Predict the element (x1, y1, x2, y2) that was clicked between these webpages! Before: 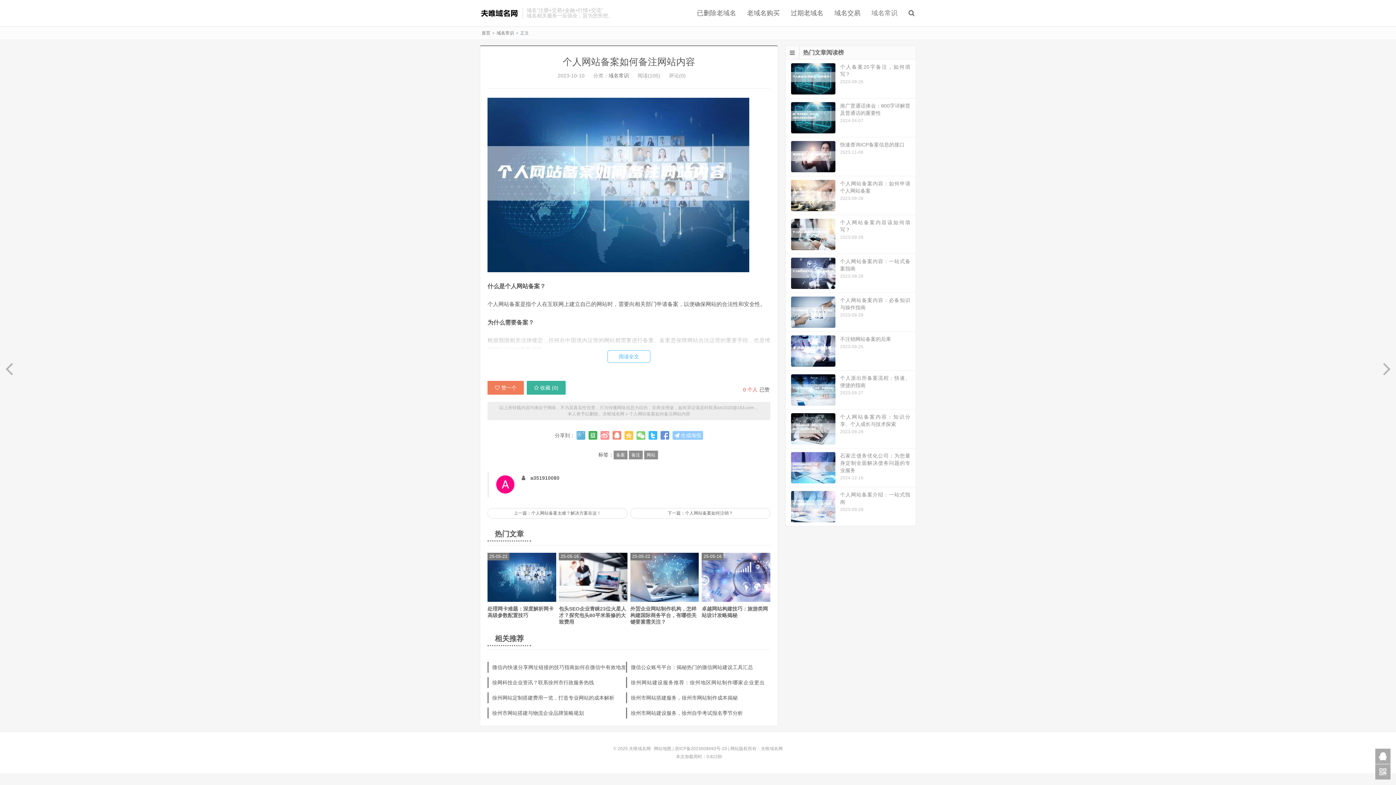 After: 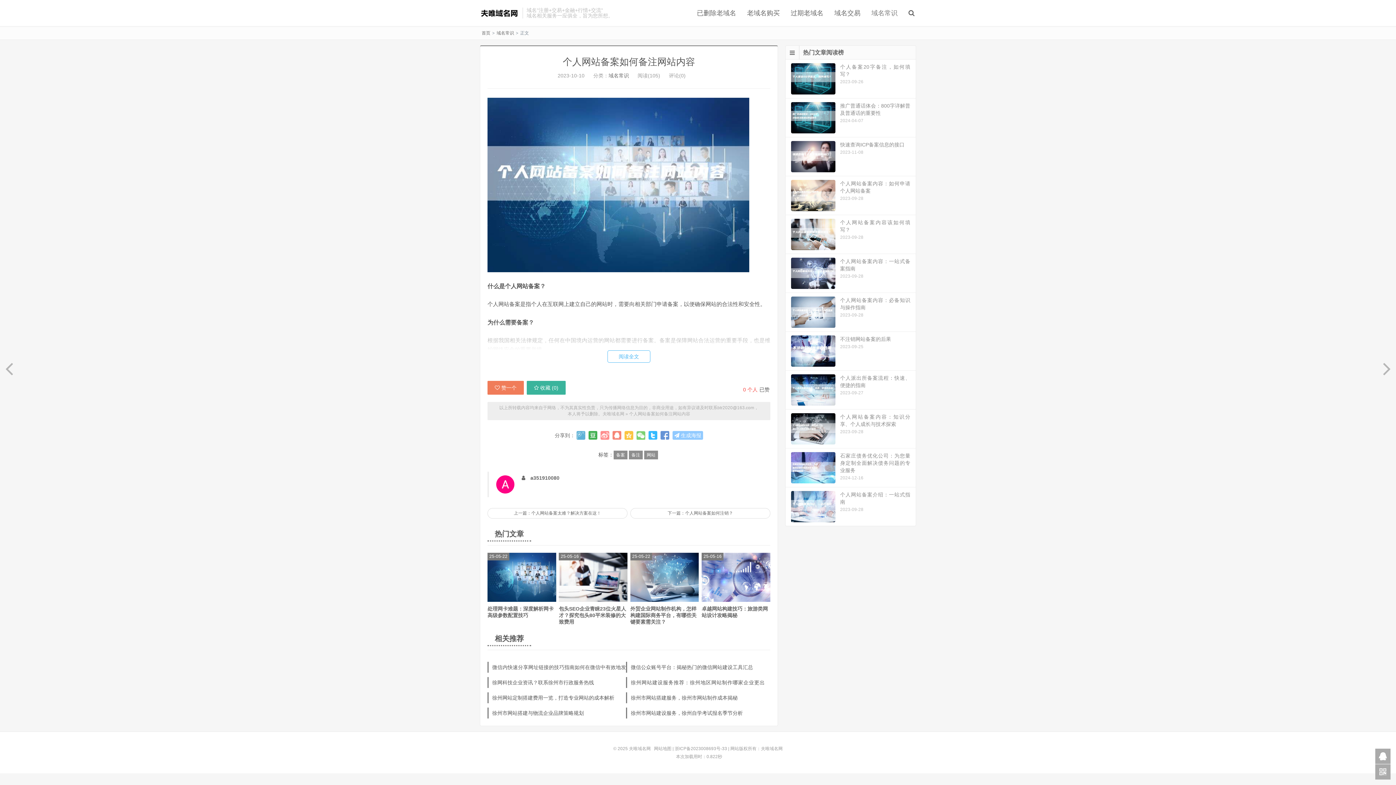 Action: bbox: (487, 553, 556, 602)